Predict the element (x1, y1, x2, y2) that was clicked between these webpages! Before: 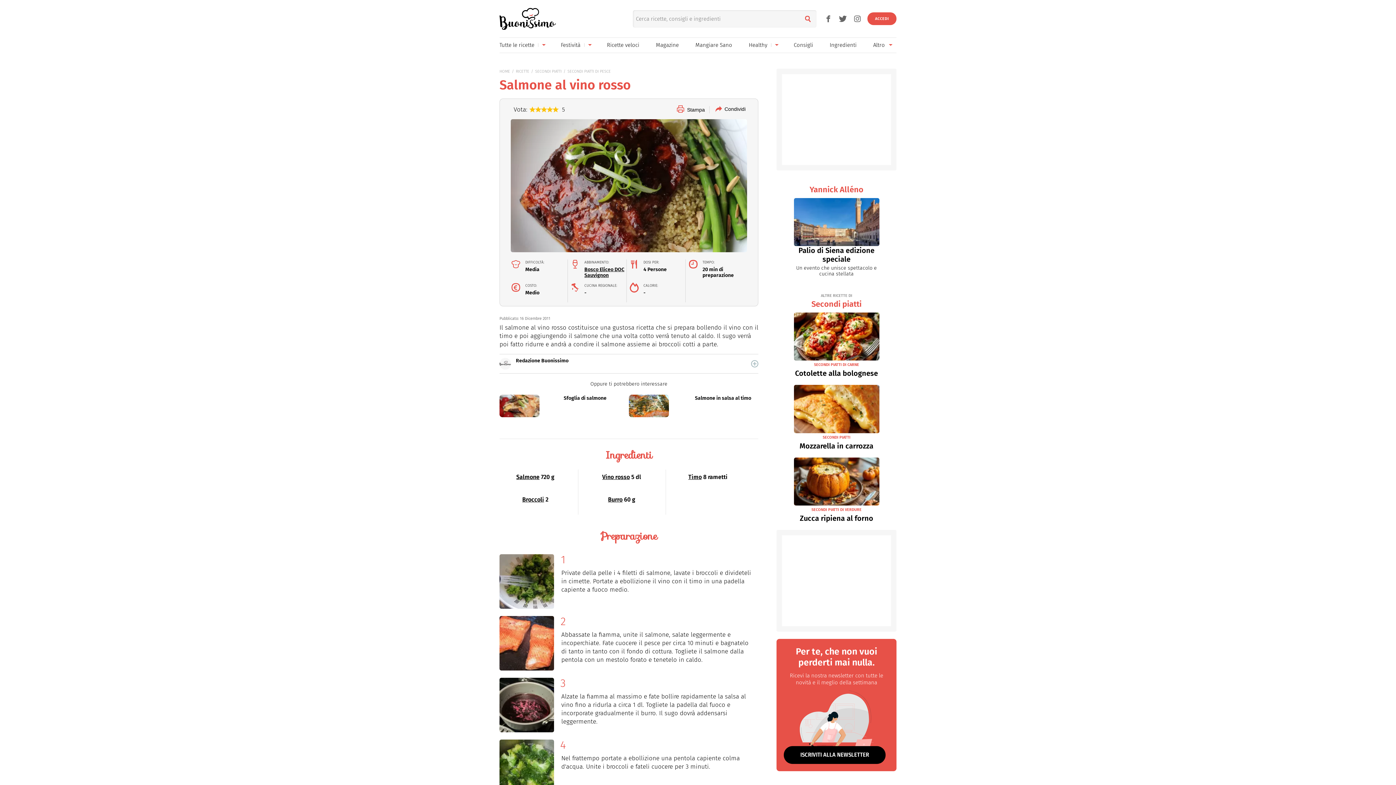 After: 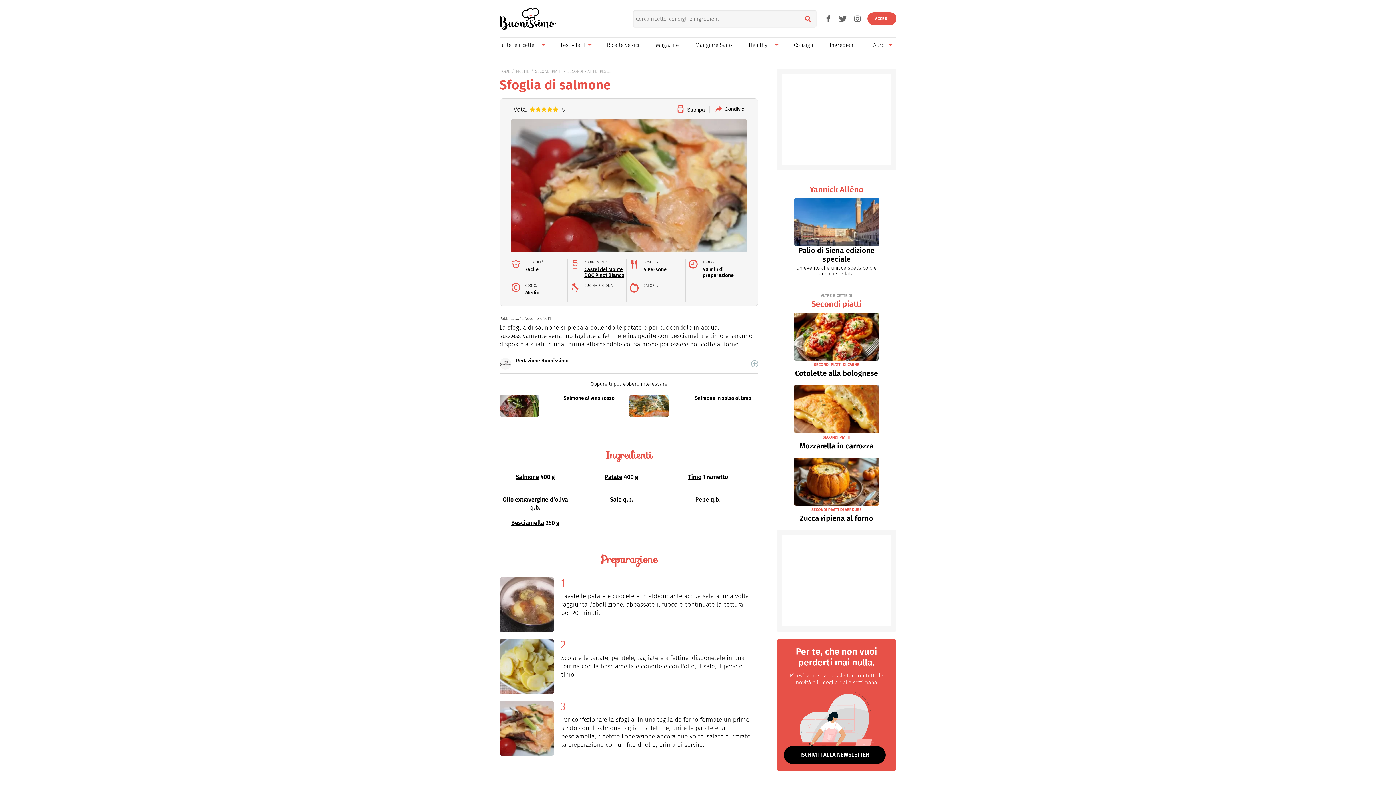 Action: bbox: (499, 394, 606, 401) label: Sfoglia di salmone